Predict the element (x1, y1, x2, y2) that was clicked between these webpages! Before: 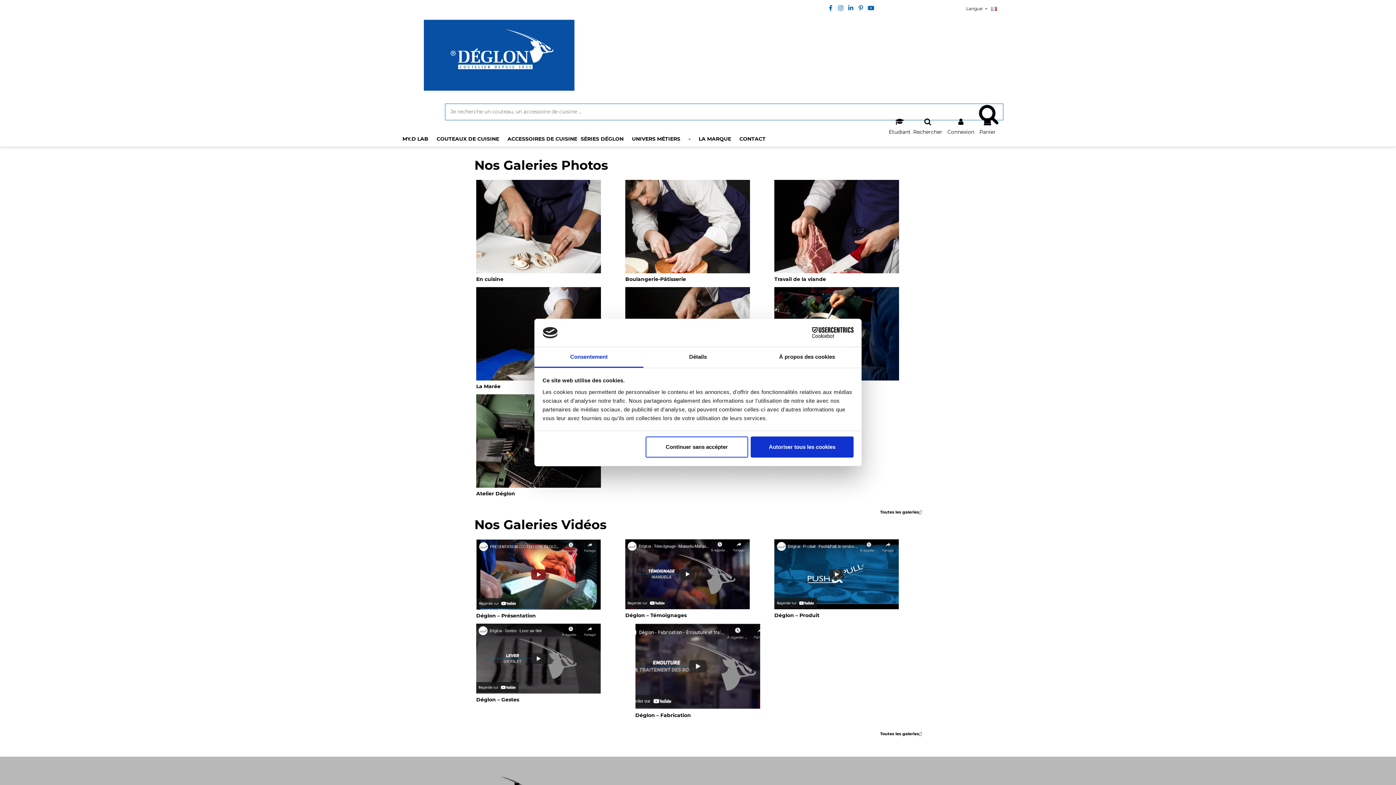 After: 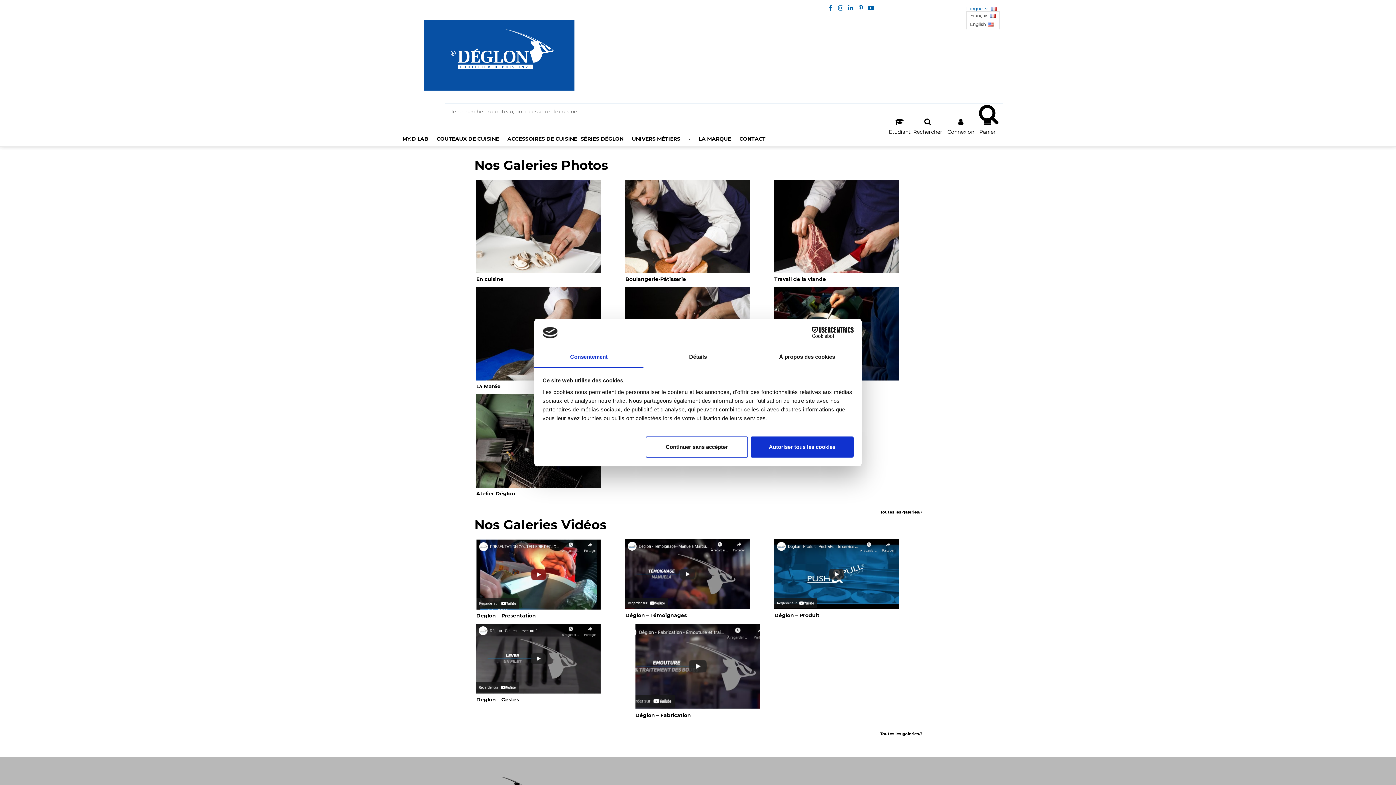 Action: bbox: (966, 5, 997, 11) label: Langue 